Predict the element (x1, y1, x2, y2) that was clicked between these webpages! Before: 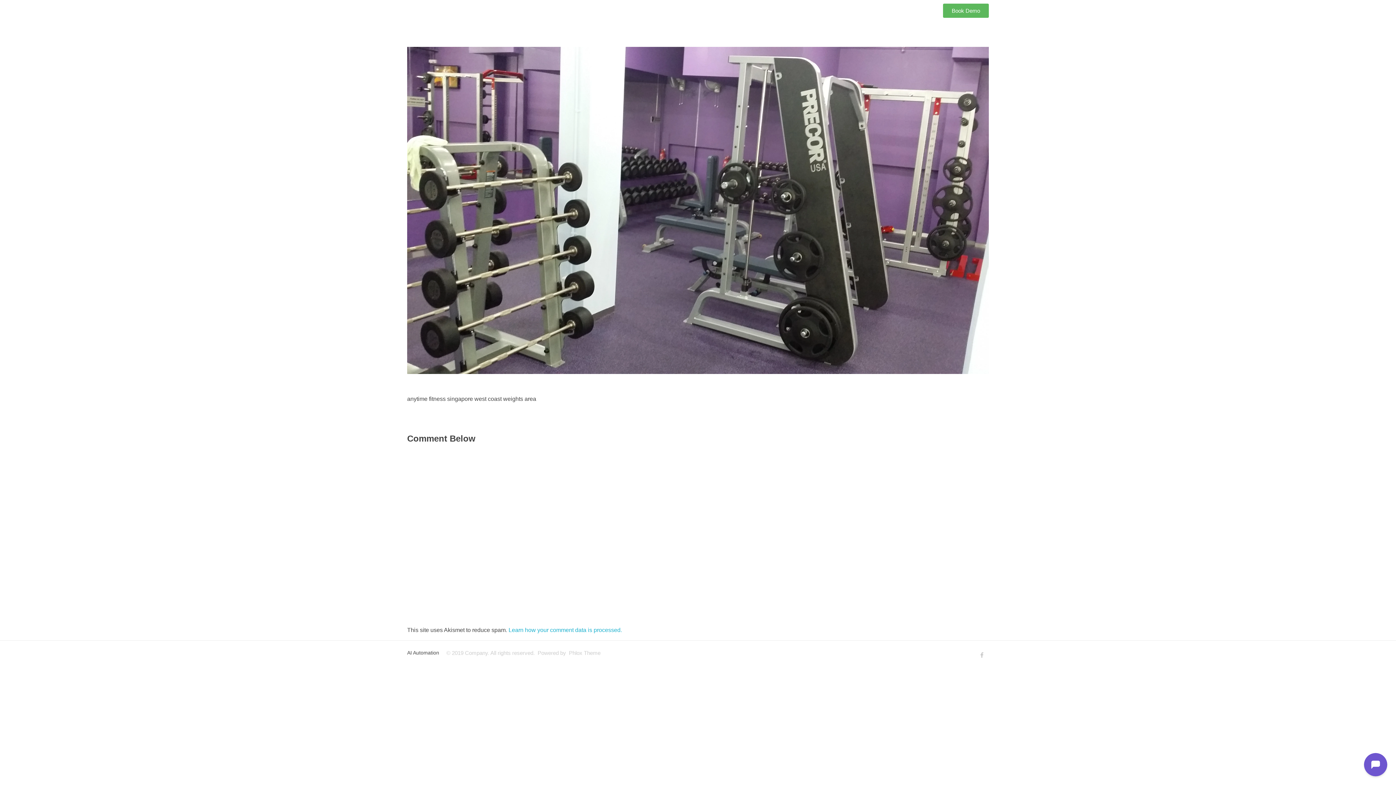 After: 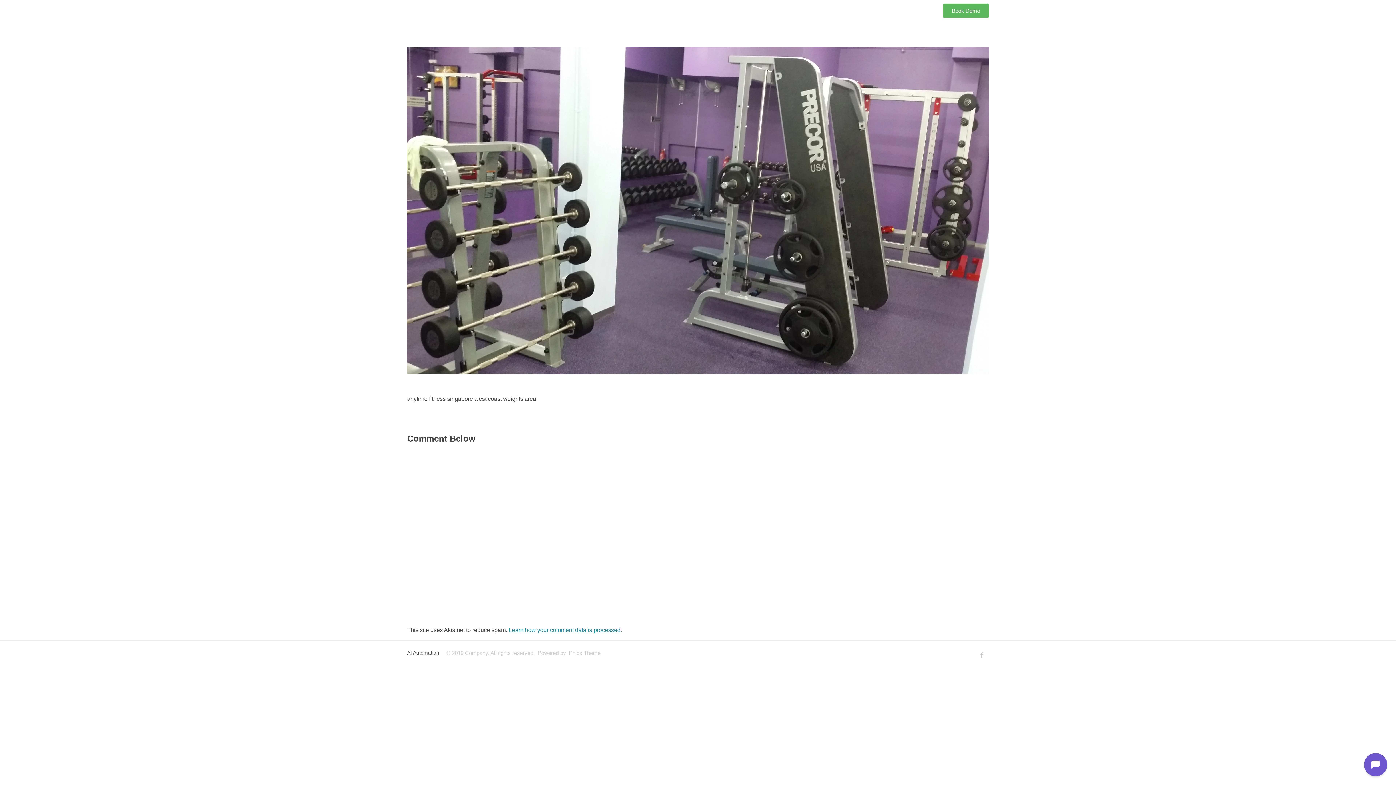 Action: label: Learn how your comment data is processed. bbox: (508, 627, 622, 633)